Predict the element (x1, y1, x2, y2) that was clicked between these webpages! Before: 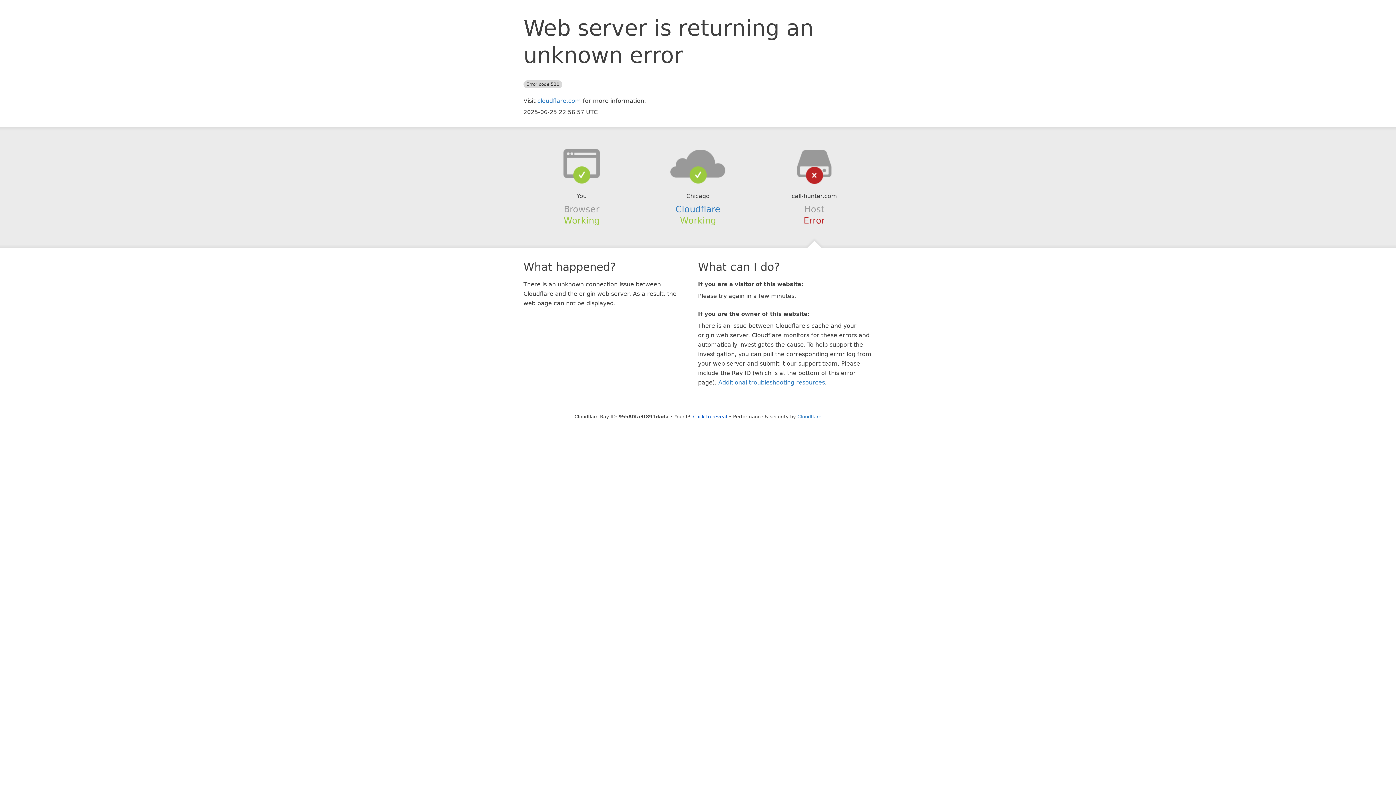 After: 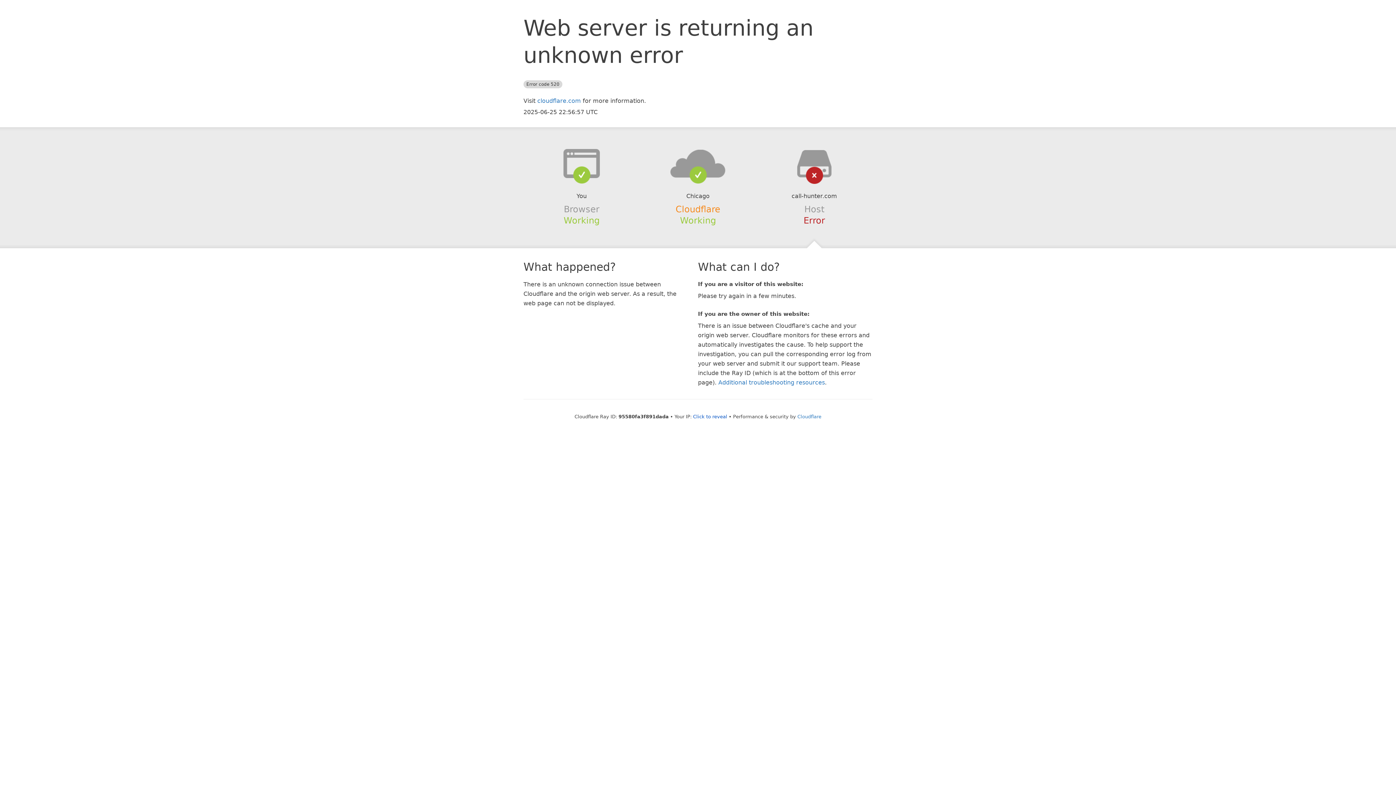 Action: label: Cloudflare bbox: (675, 204, 720, 214)